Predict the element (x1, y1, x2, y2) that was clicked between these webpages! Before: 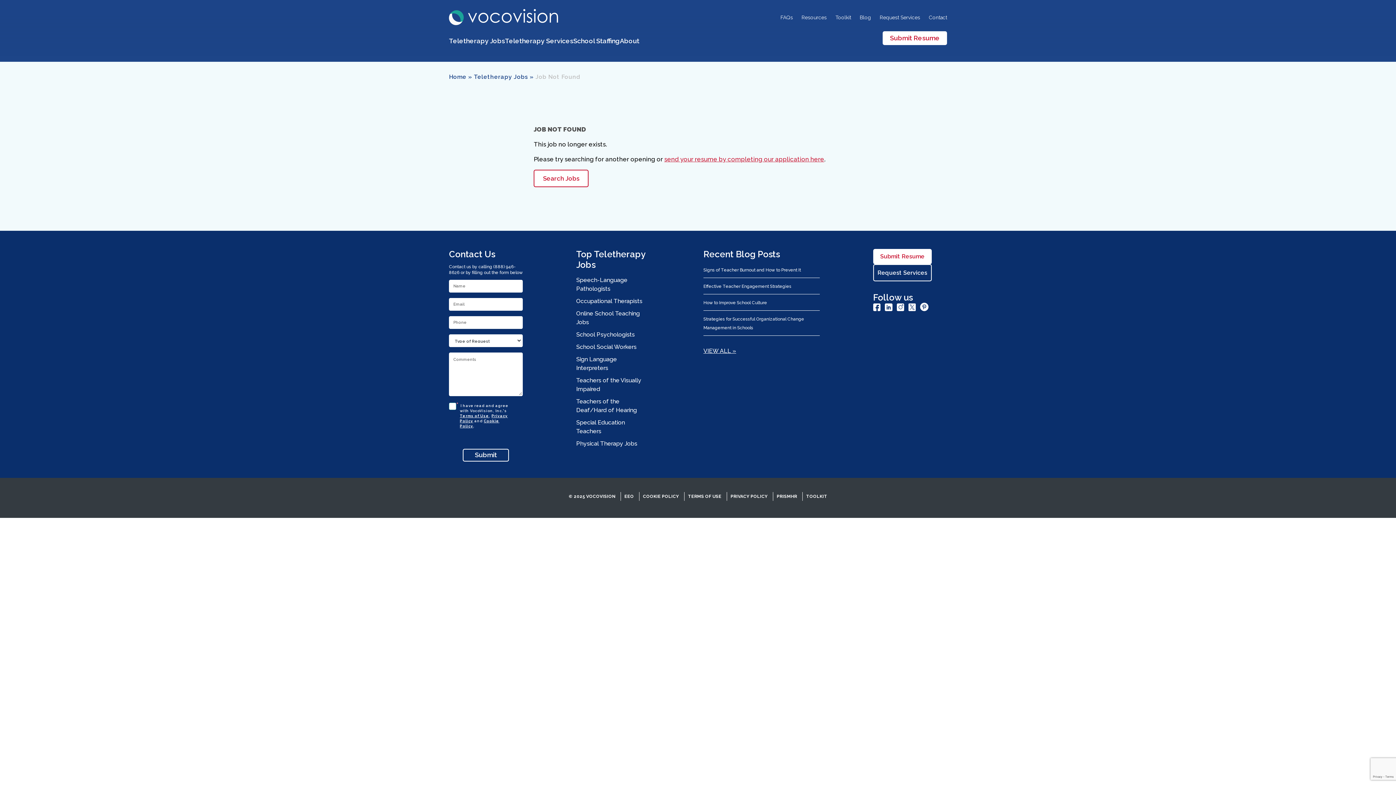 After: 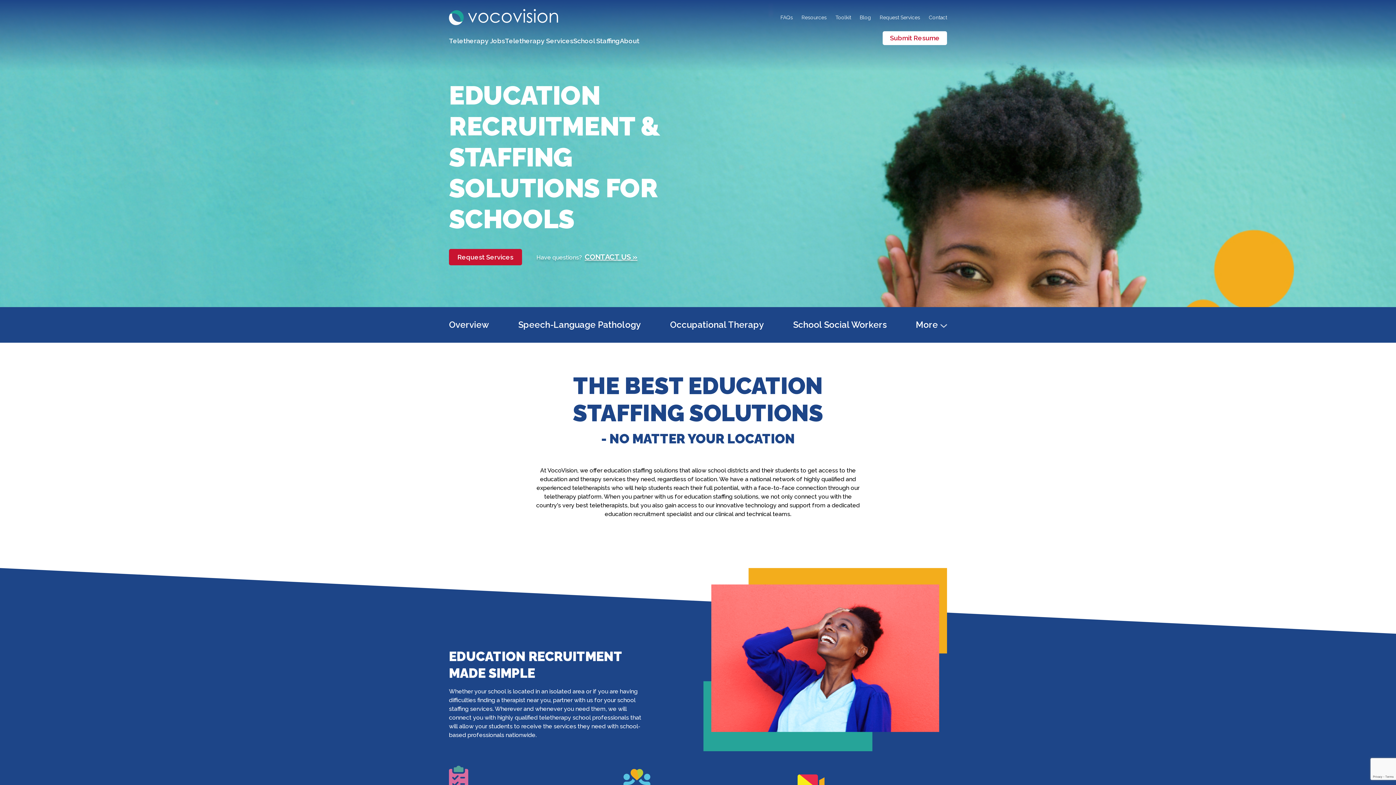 Action: label: School Staffing bbox: (573, 36, 620, 45)